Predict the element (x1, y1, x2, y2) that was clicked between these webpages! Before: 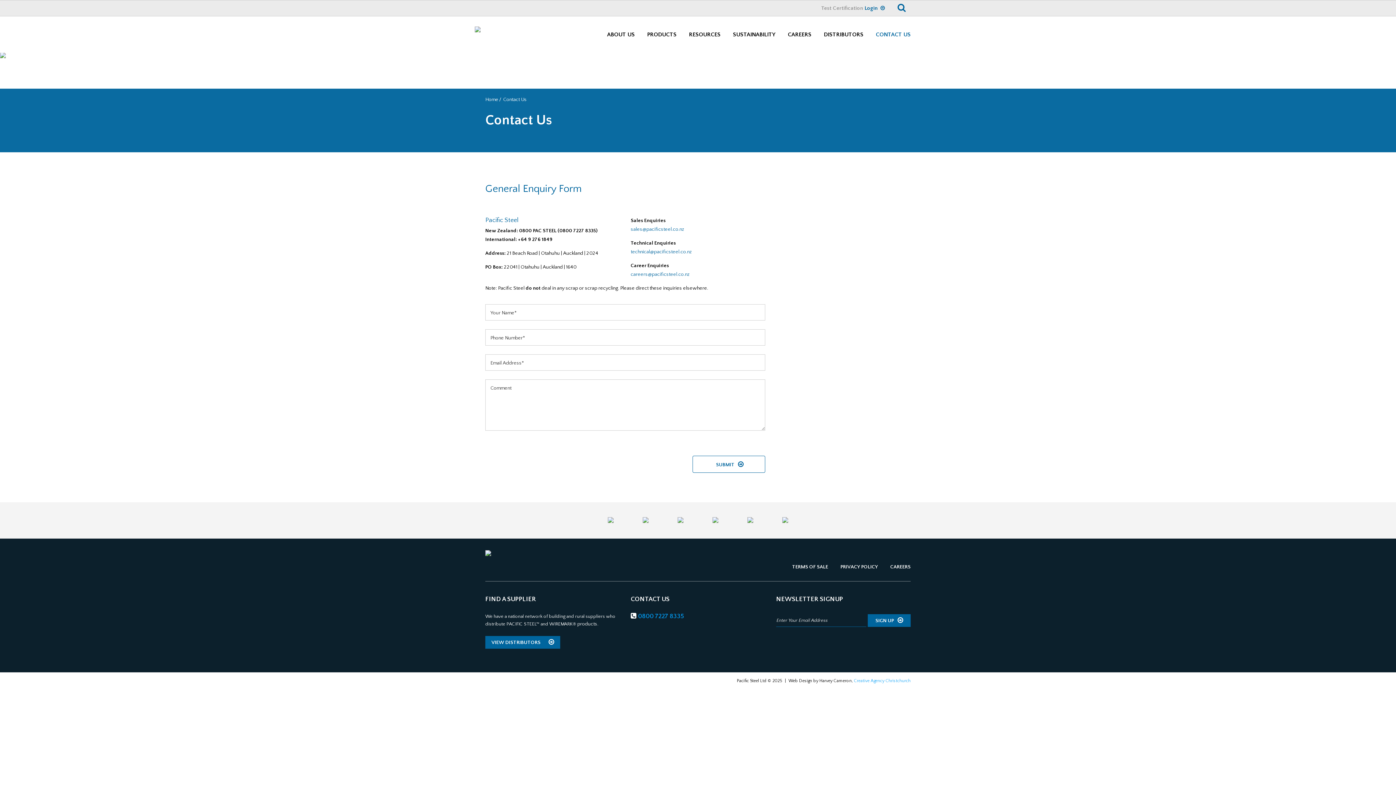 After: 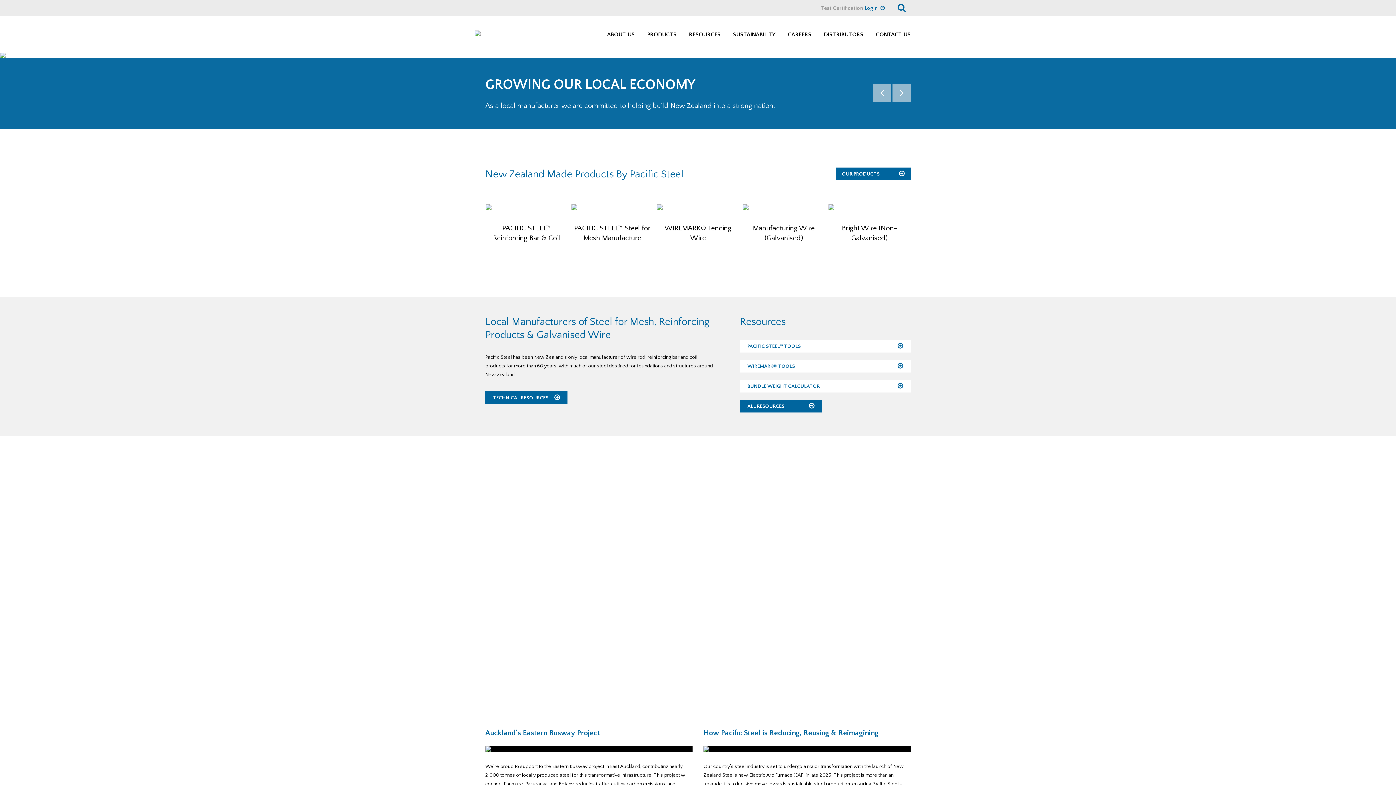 Action: bbox: (485, 550, 491, 556)